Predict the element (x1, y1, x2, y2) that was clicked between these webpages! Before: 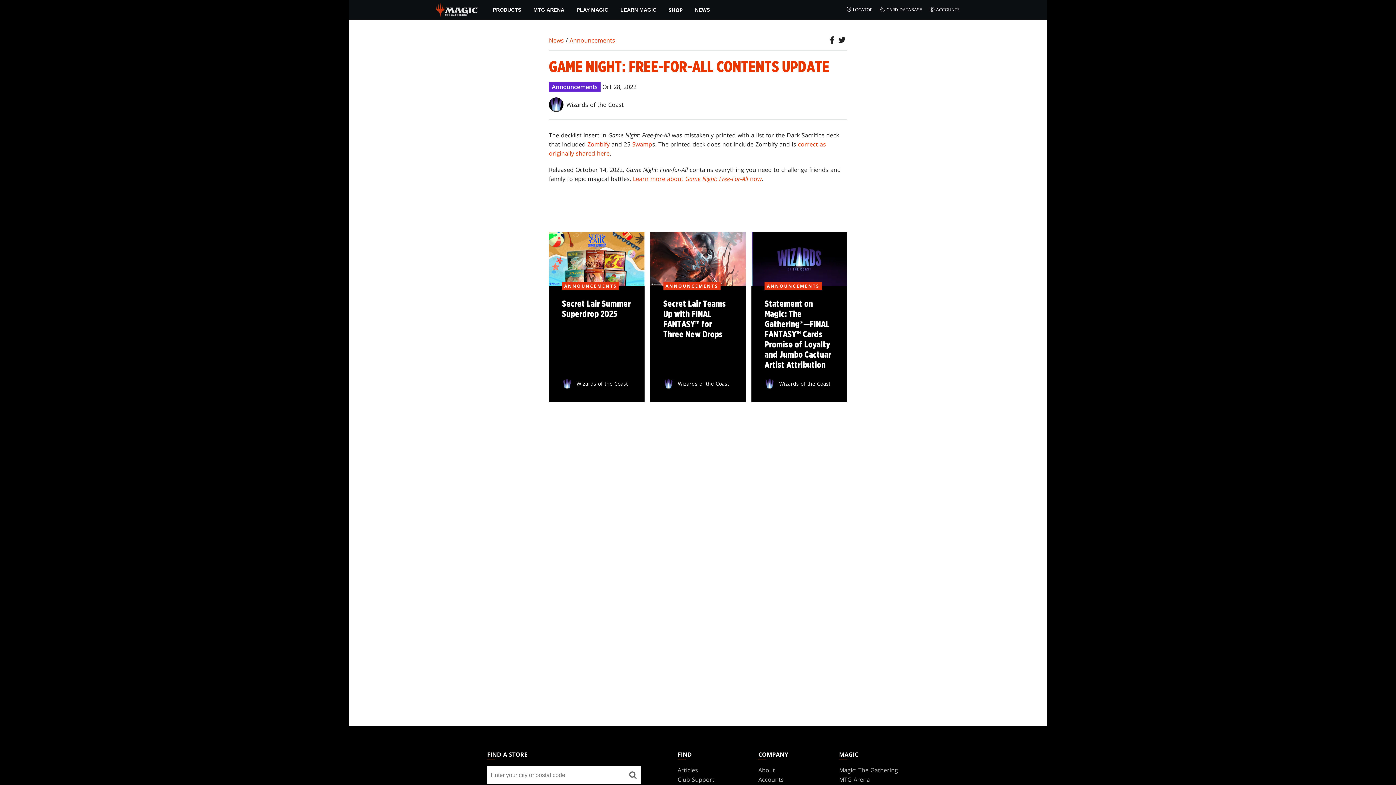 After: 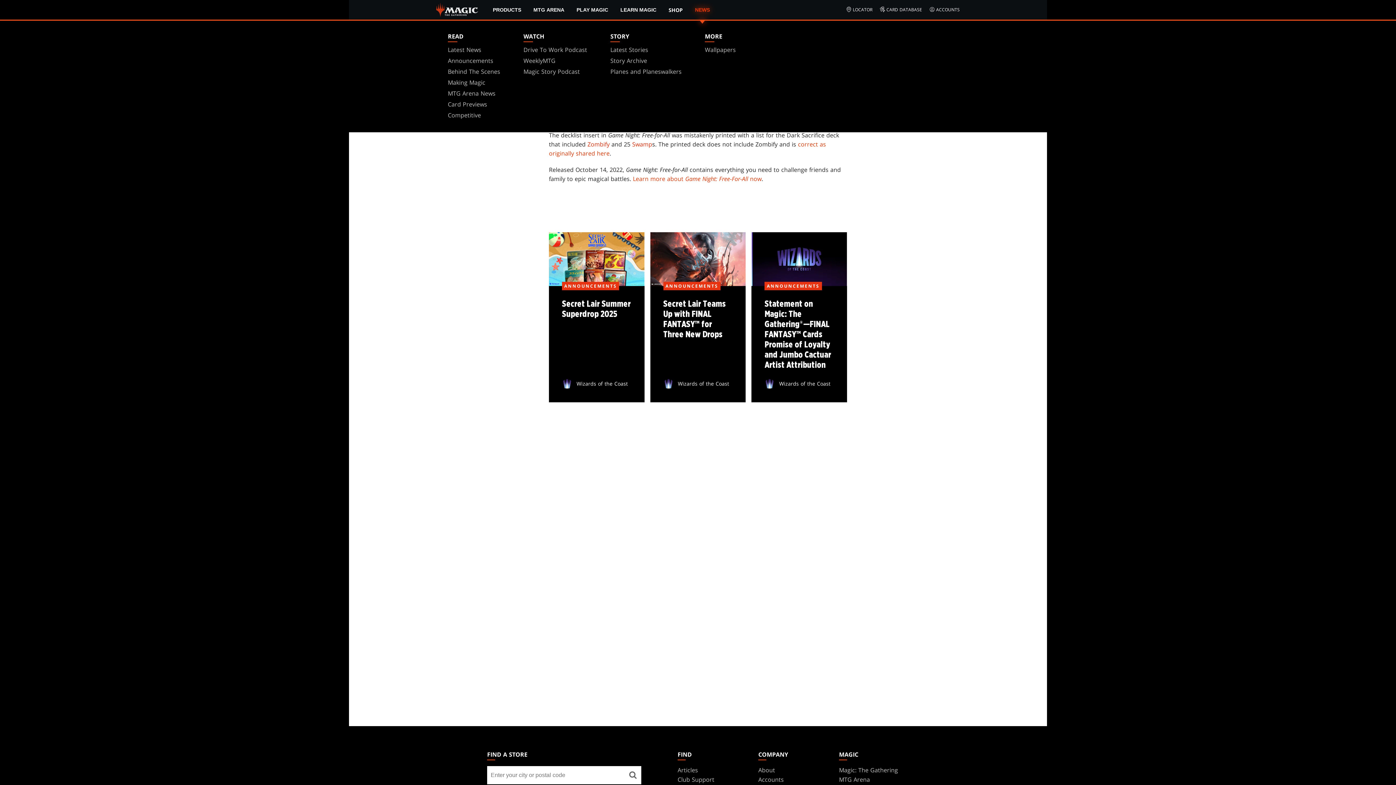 Action: label: NEWS bbox: (689, 0, 716, 19)